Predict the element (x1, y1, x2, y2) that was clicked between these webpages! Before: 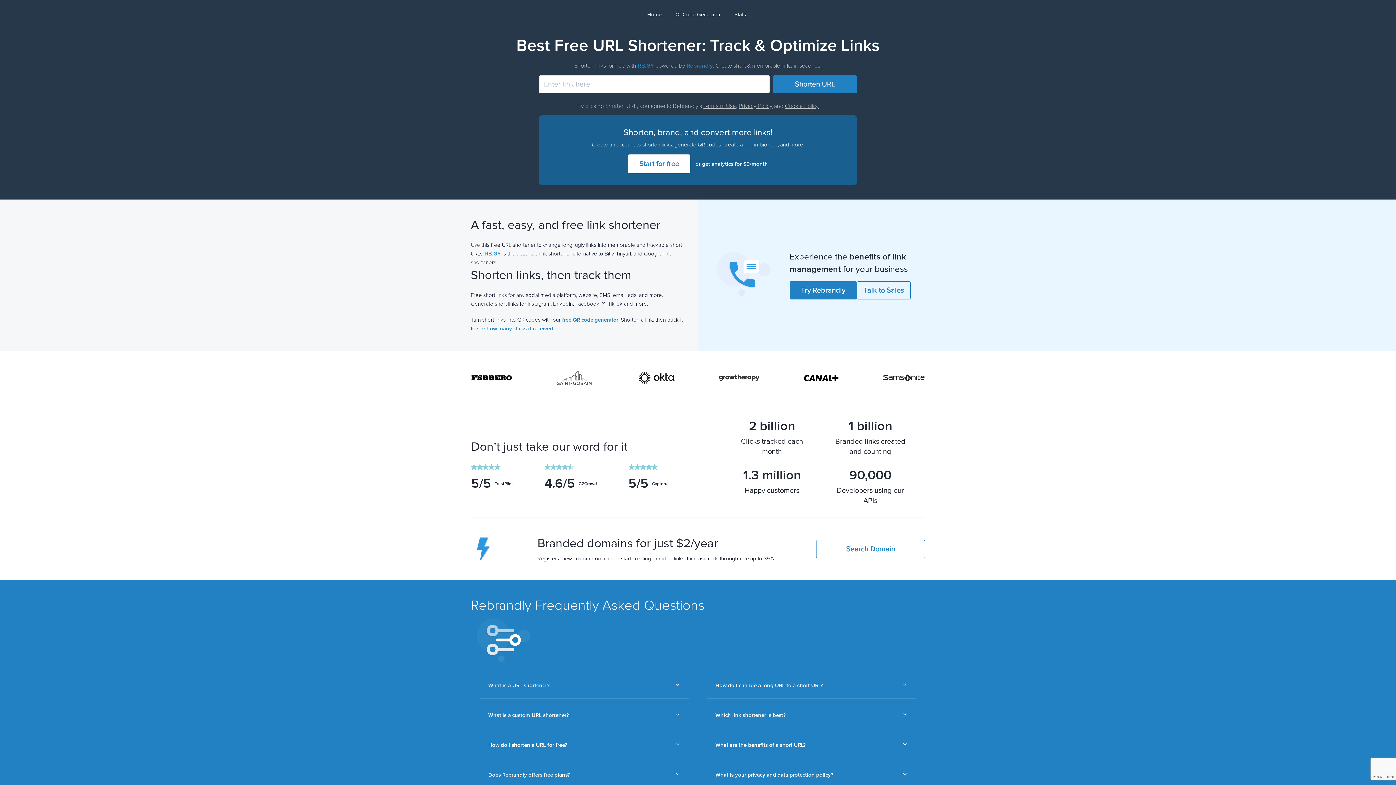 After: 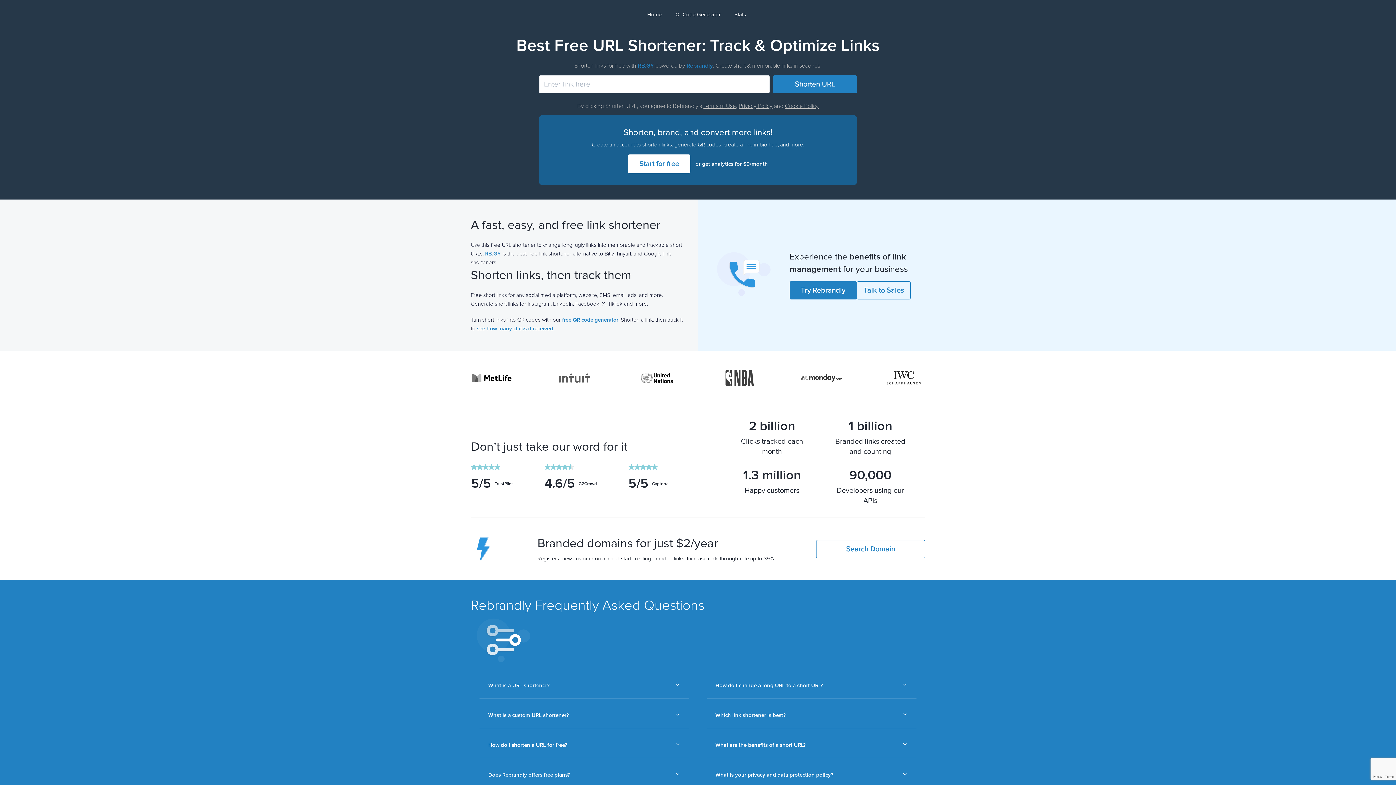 Action: label: RB.GY bbox: (485, 251, 501, 256)